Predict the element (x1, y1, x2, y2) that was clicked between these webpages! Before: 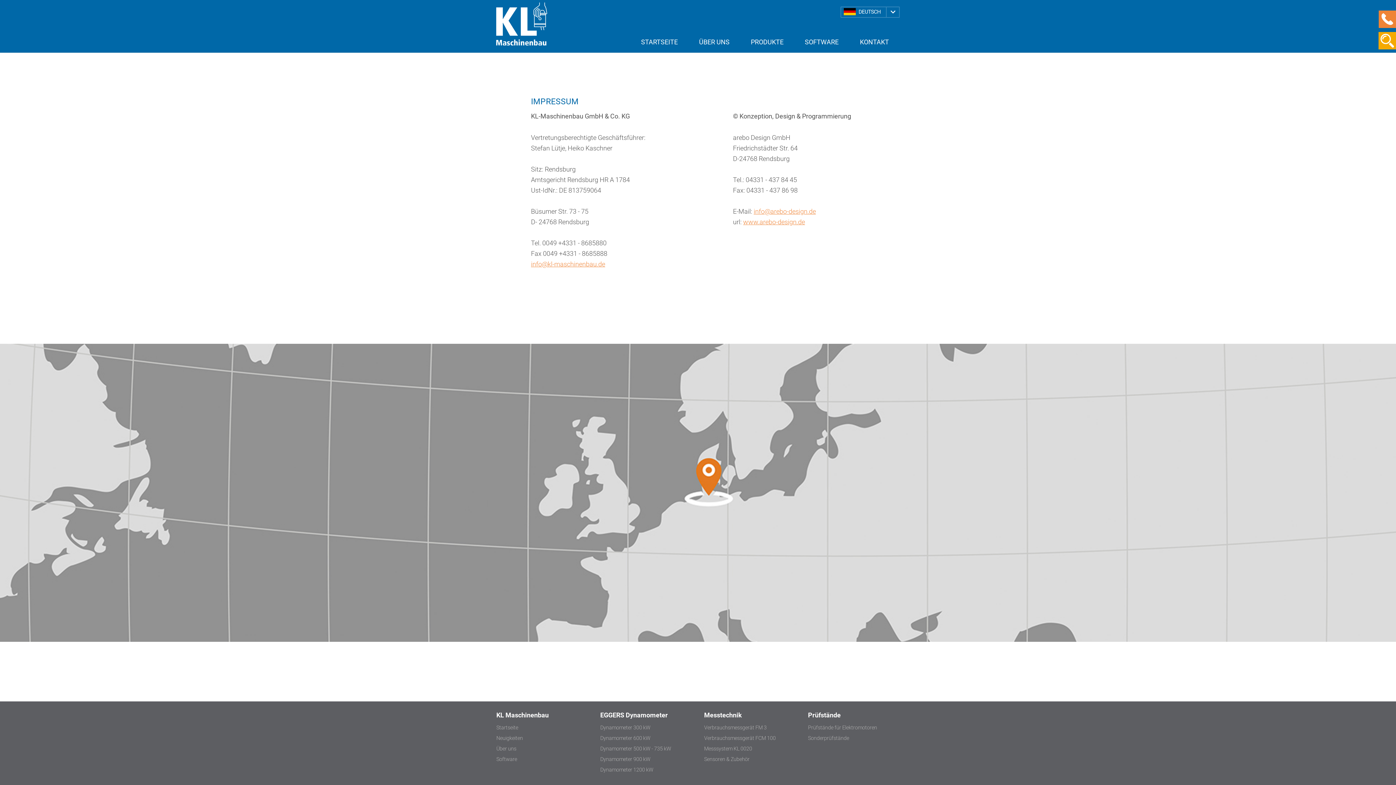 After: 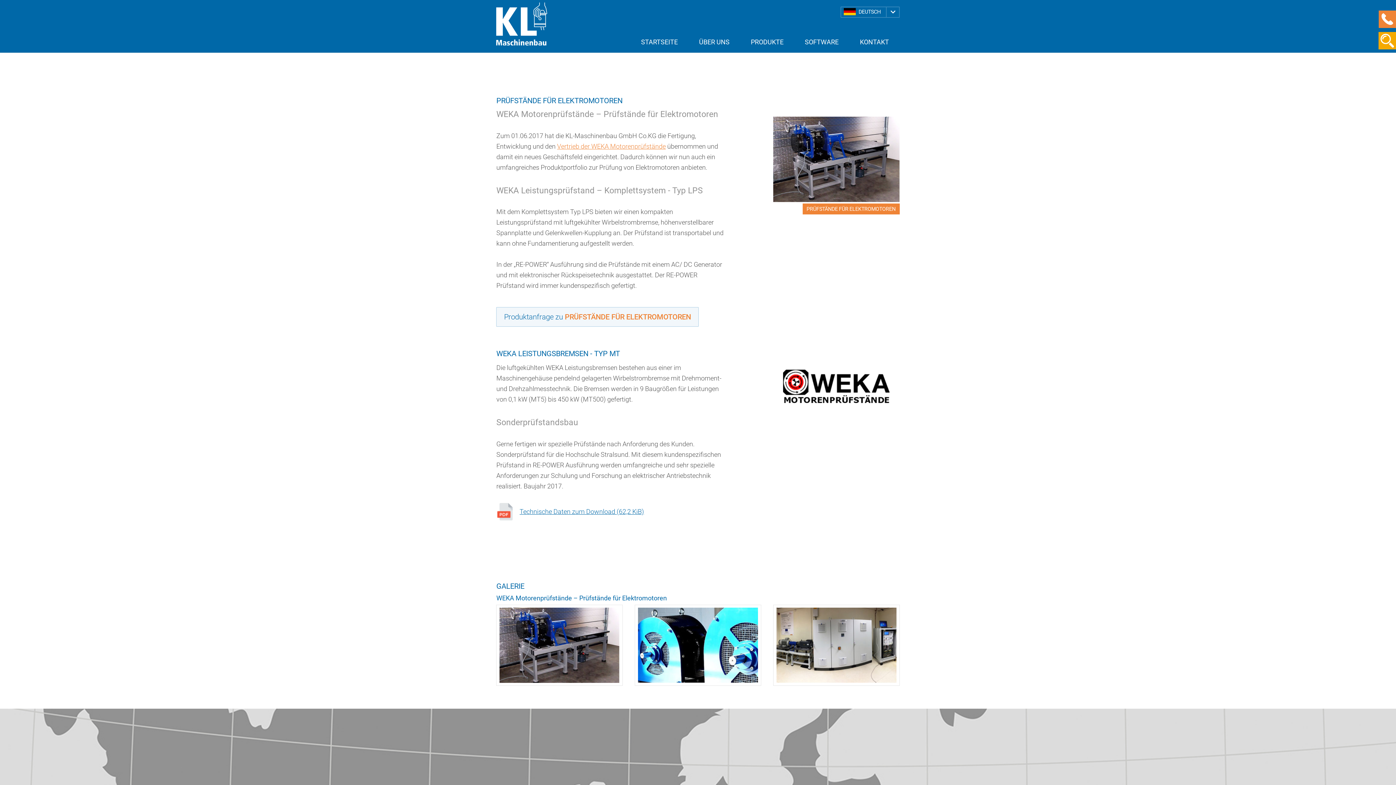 Action: label: Prüfstände für Elektromotoren bbox: (808, 725, 877, 731)